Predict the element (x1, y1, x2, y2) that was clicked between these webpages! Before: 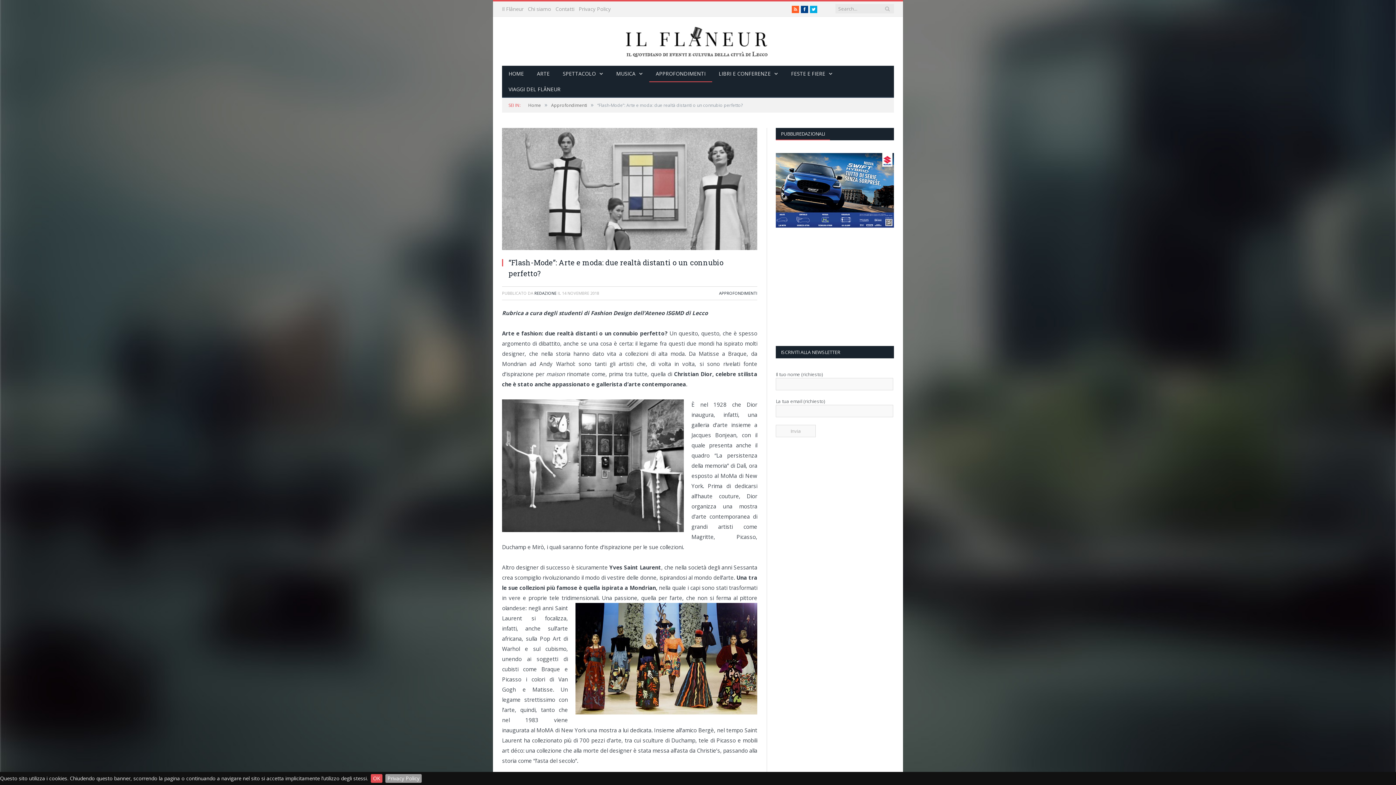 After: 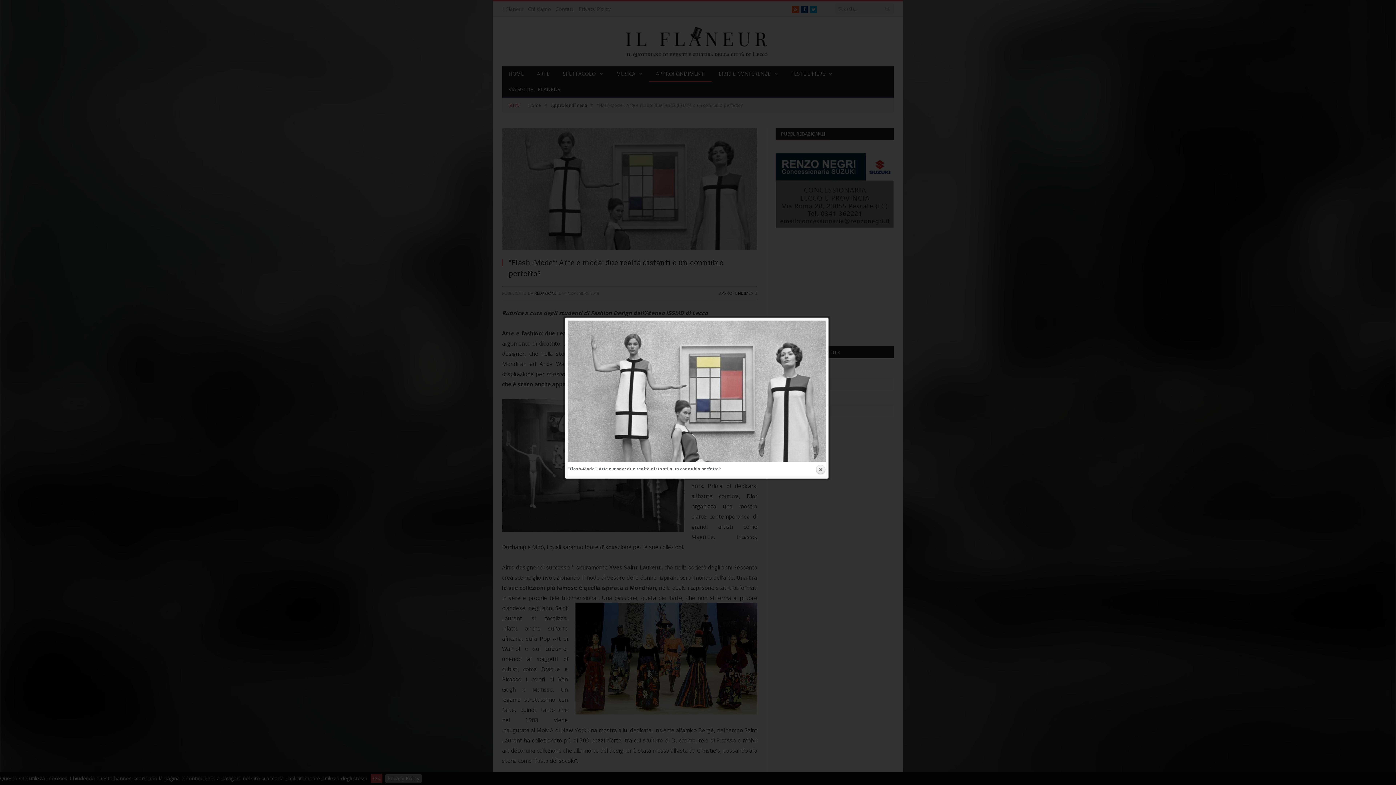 Action: bbox: (502, 244, 757, 251)